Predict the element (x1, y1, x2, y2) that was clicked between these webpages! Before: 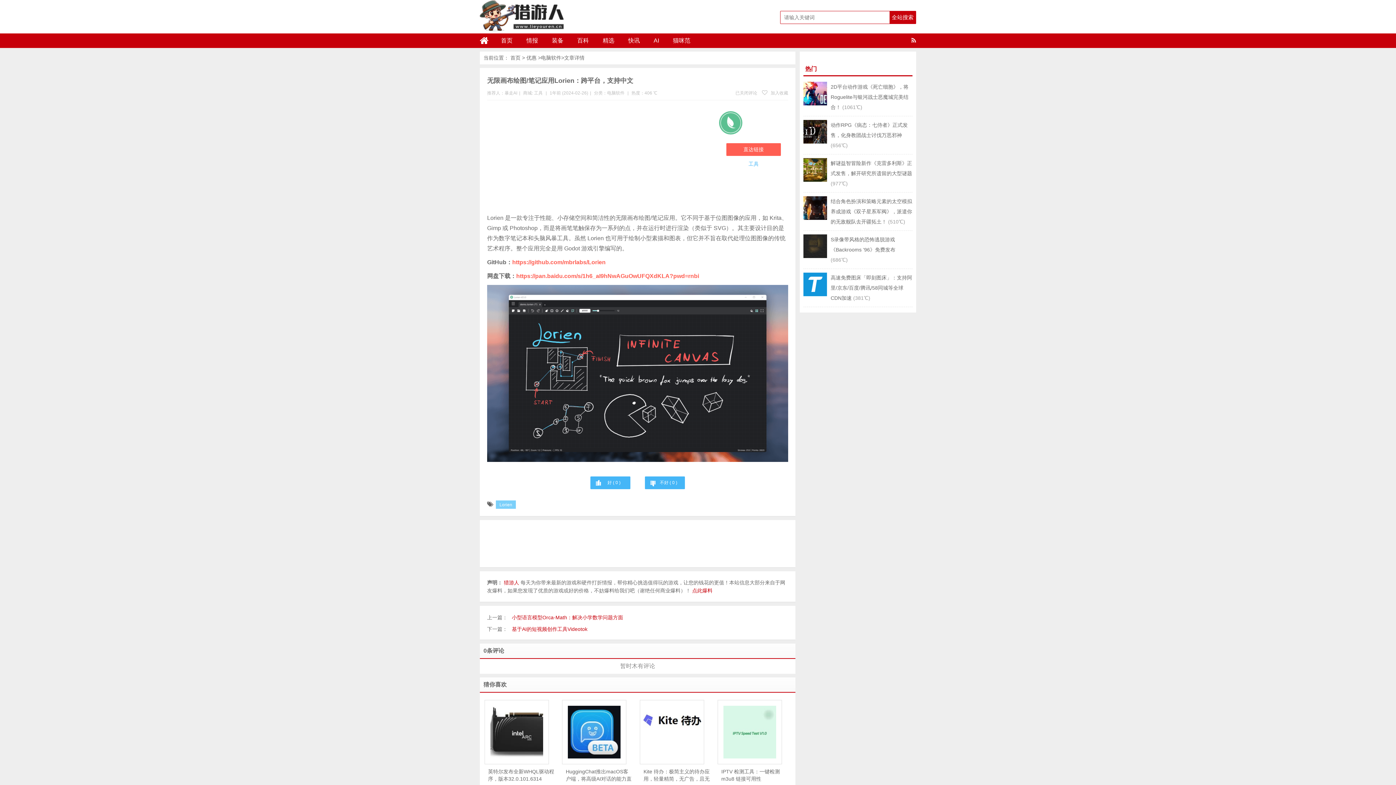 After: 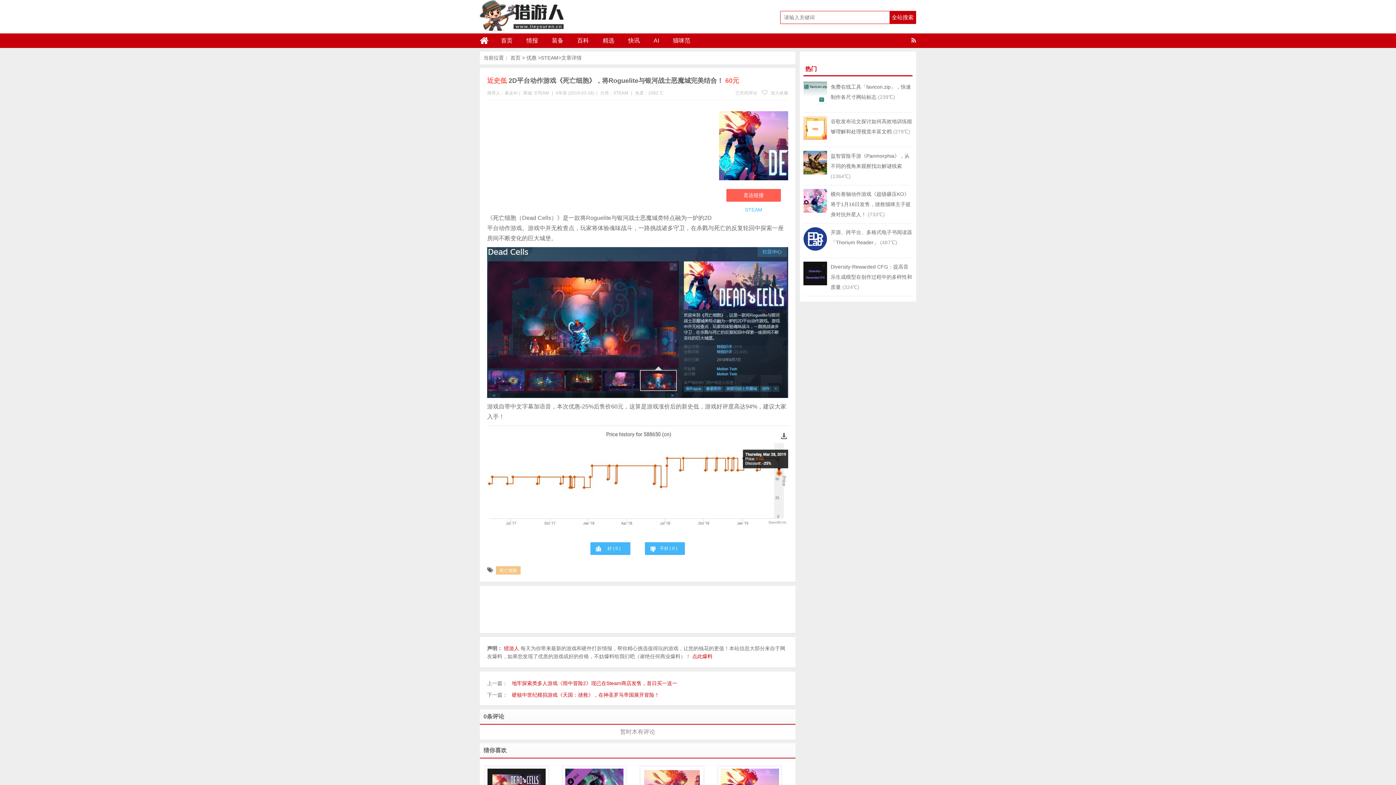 Action: bbox: (803, 100, 827, 106)